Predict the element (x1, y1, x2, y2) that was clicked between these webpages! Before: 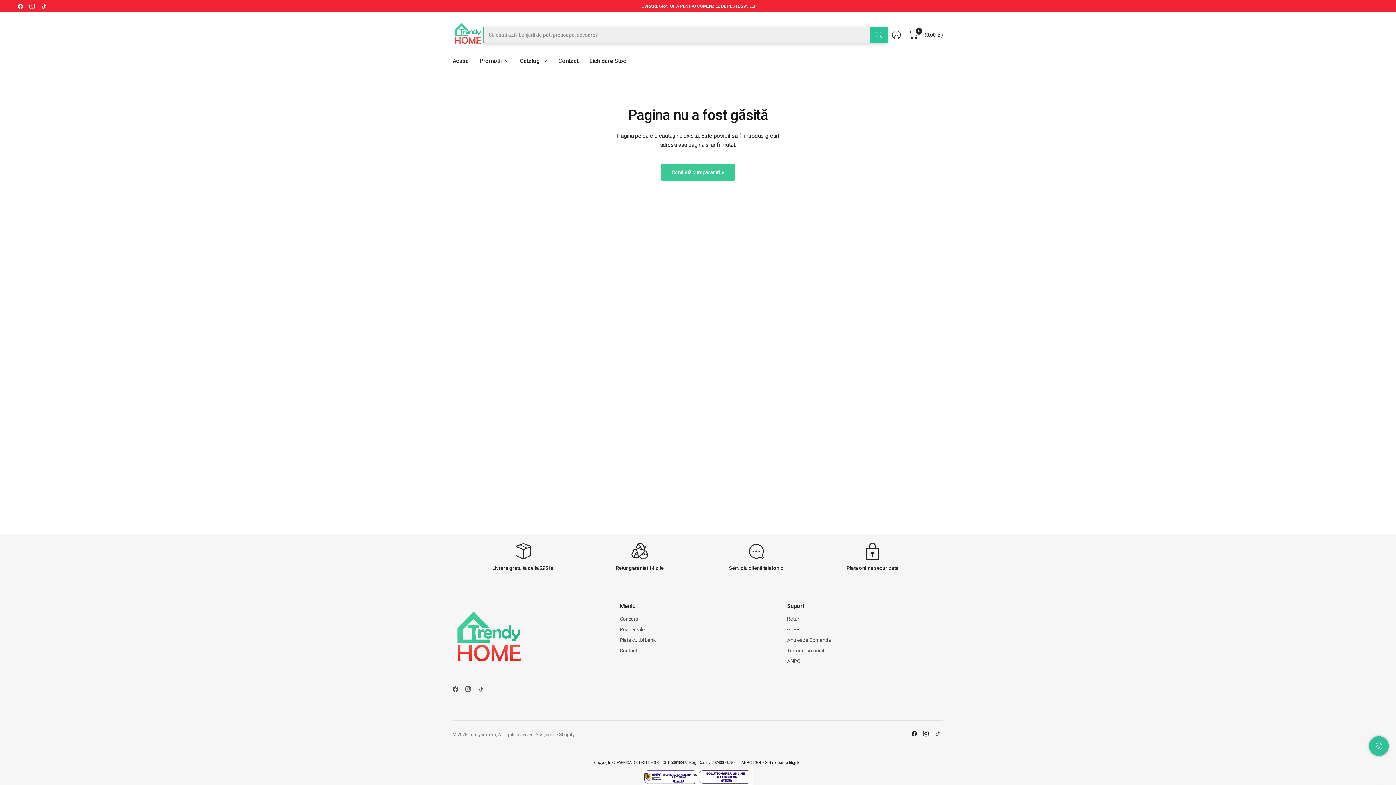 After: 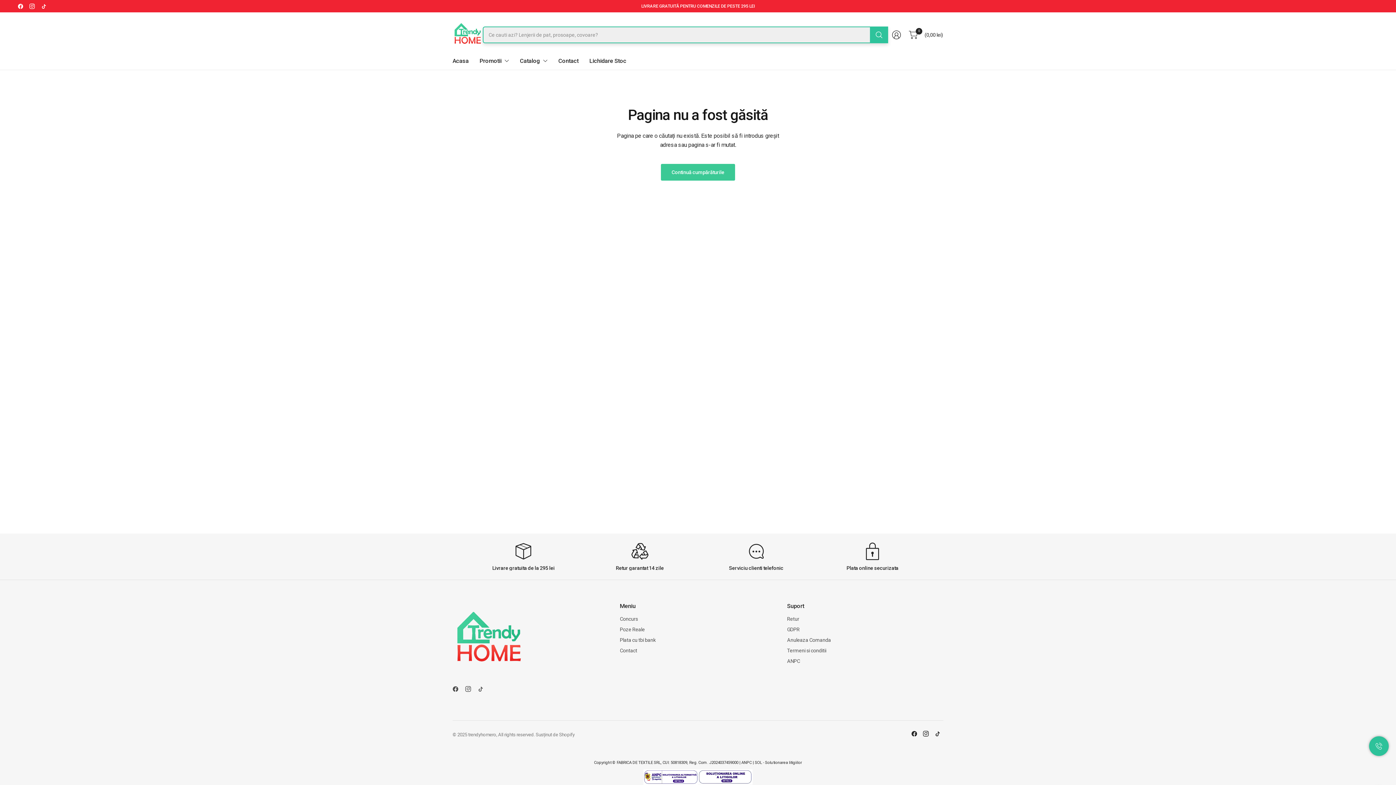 Action: bbox: (37, 0, 49, 12)